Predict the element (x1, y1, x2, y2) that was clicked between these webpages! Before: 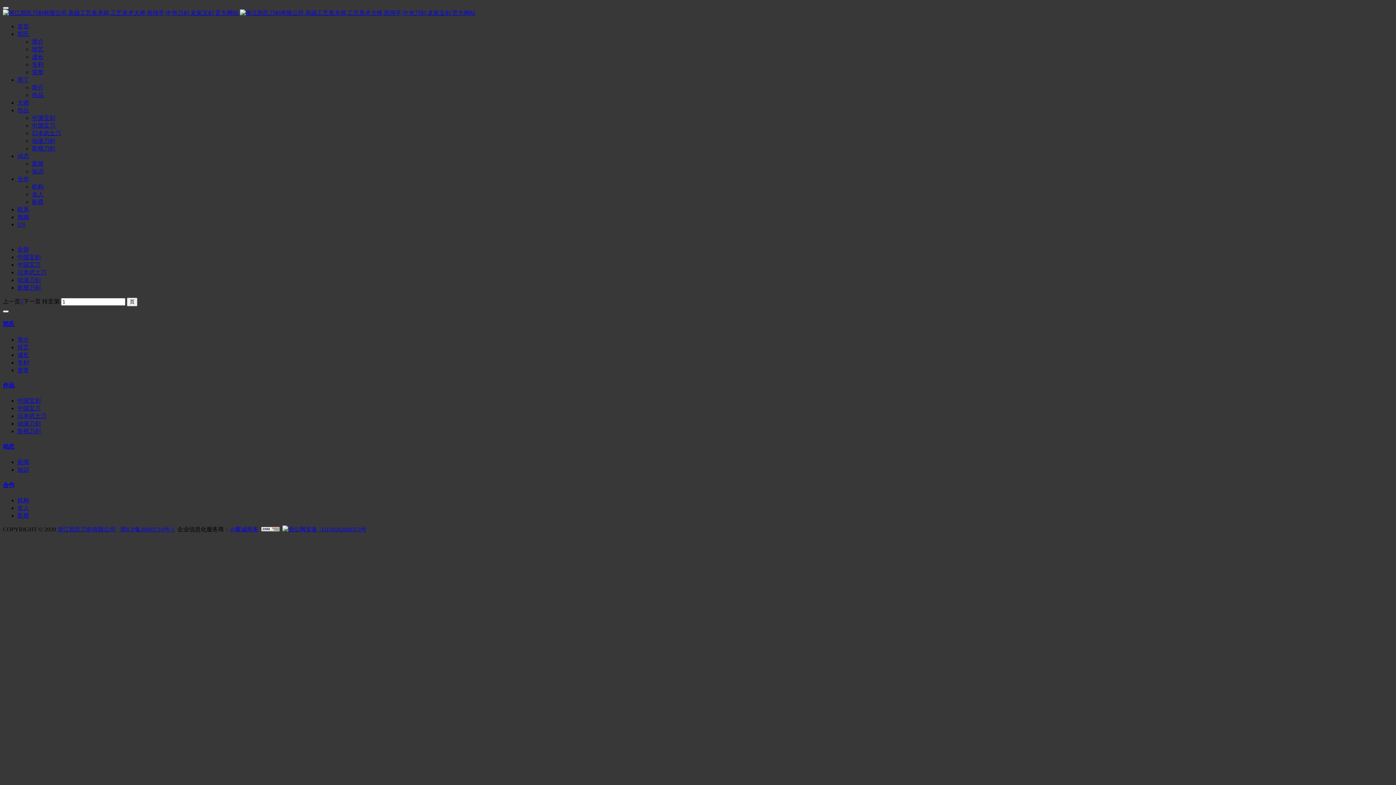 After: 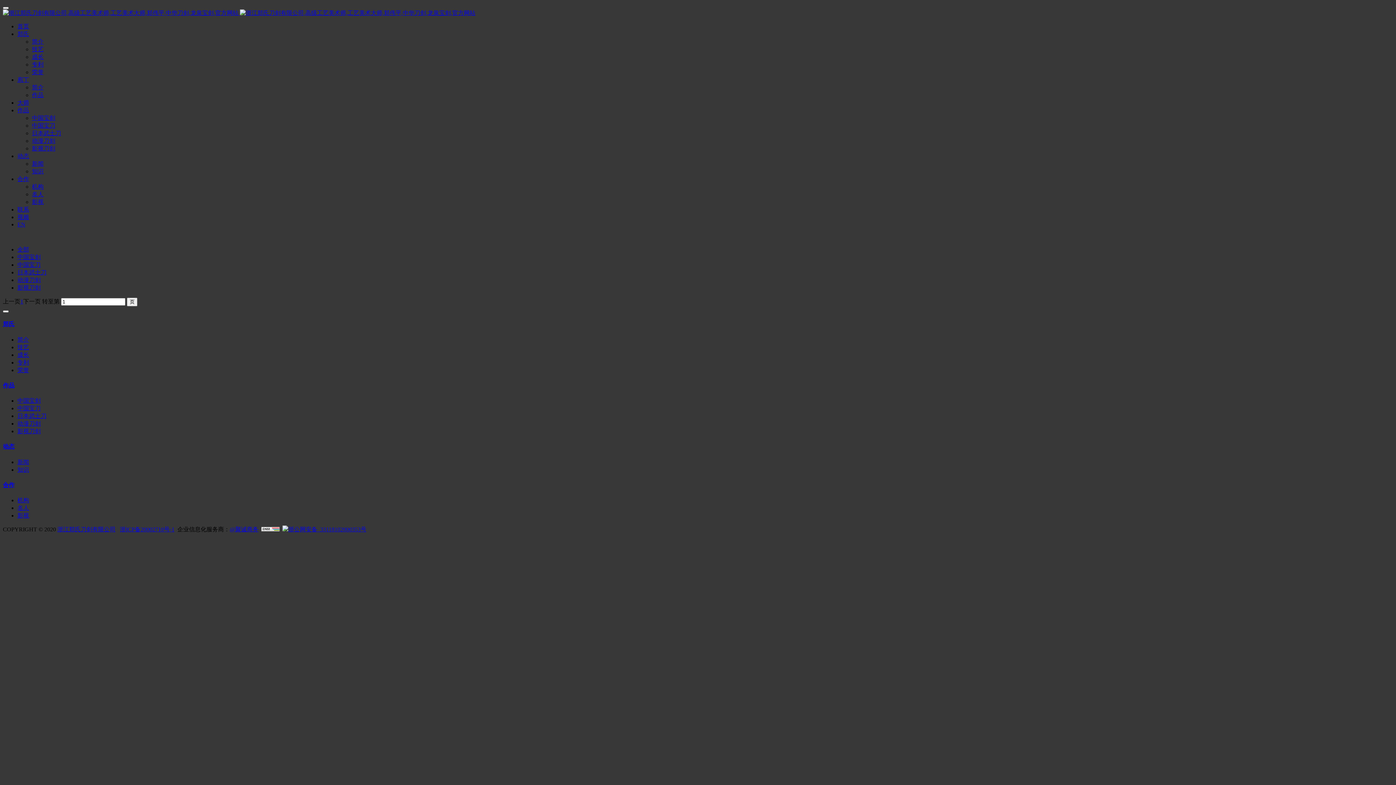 Action: label: 1 bbox: (20, 298, 23, 304)